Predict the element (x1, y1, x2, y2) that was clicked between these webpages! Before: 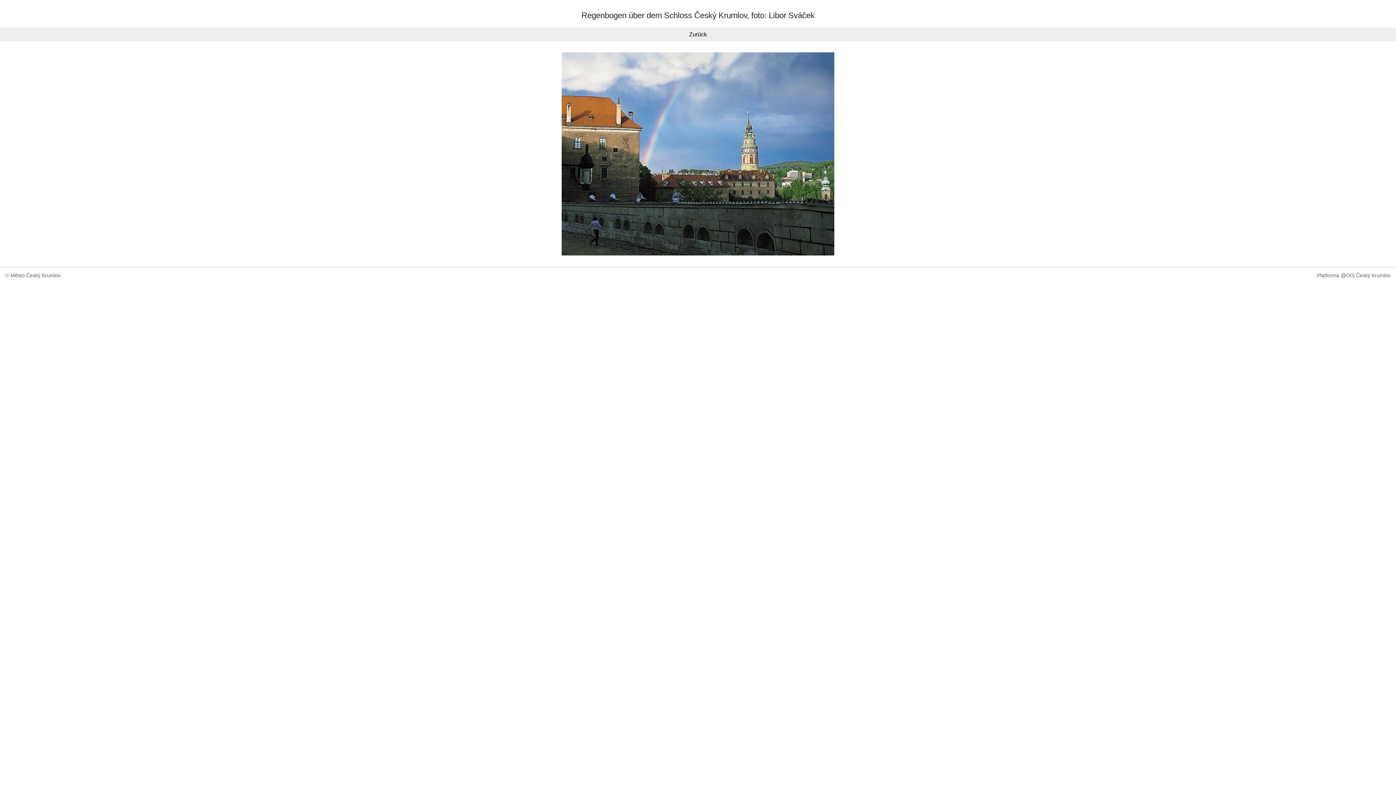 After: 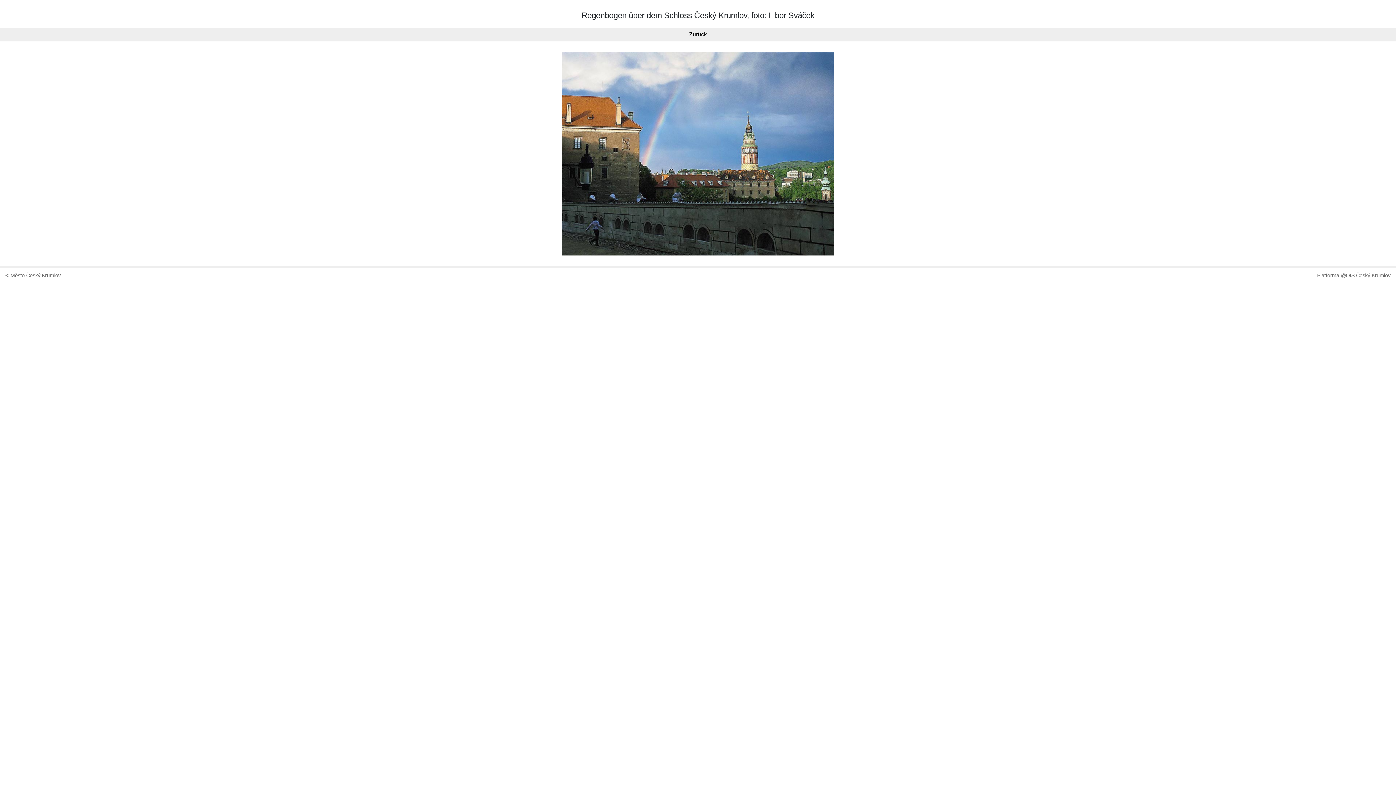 Action: bbox: (561, 150, 834, 156)